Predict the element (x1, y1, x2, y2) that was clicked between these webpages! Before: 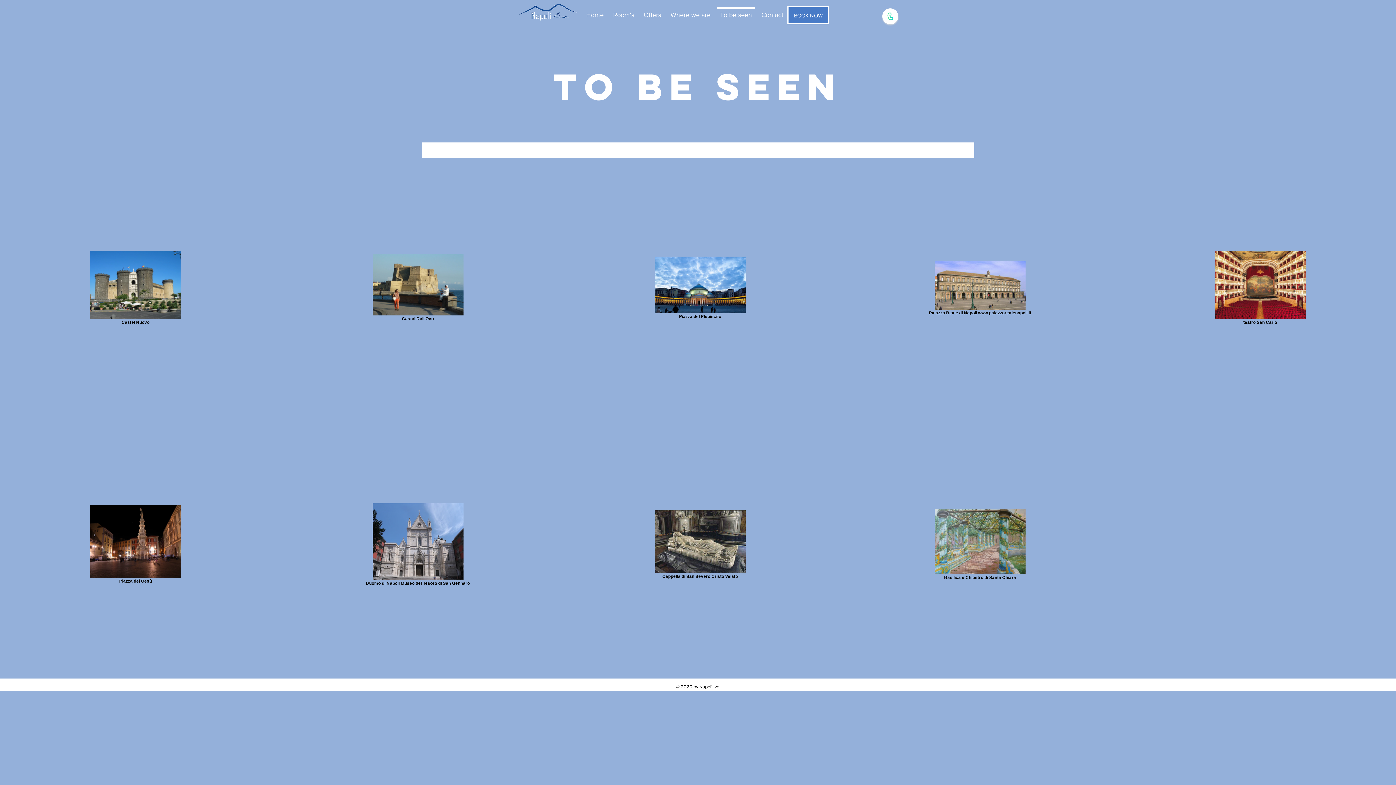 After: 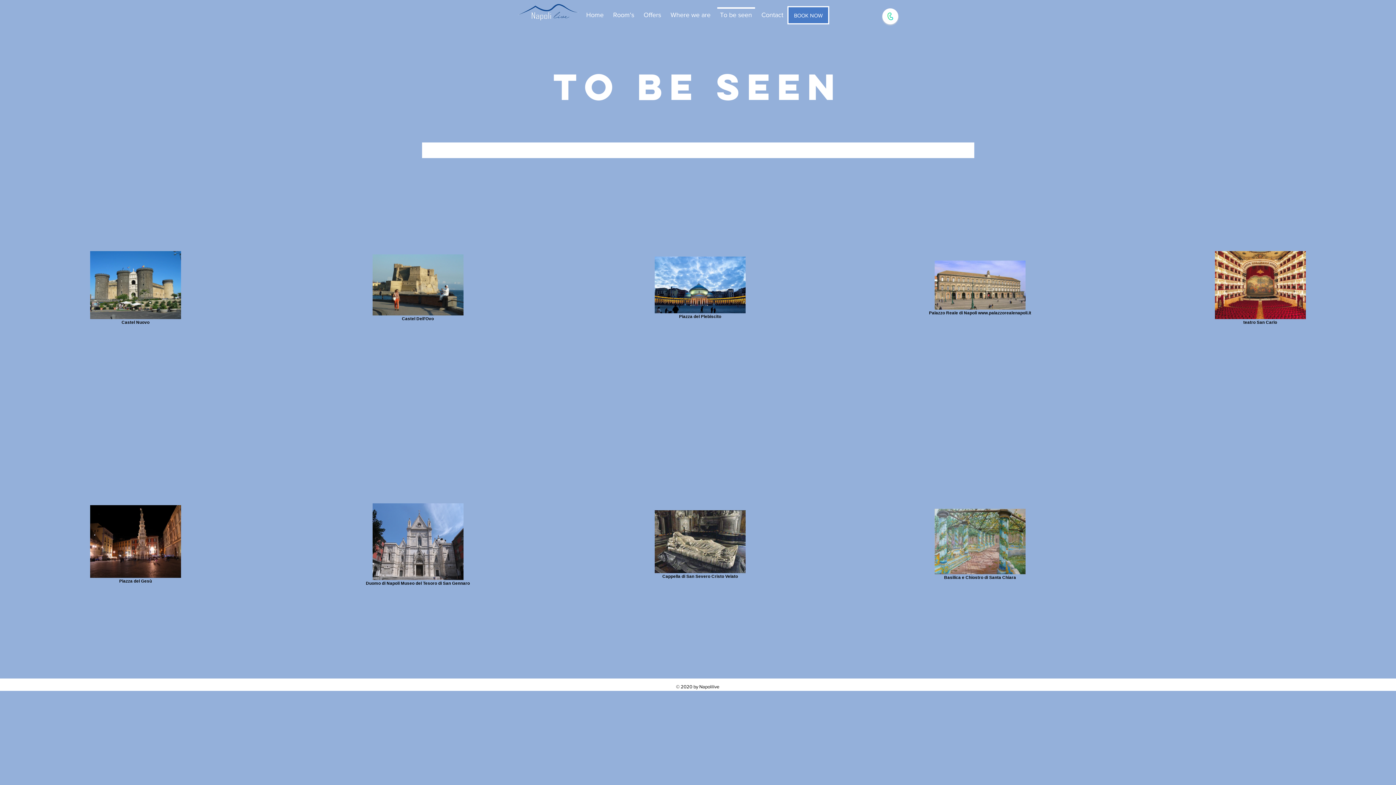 Action: bbox: (1215, 316, 1306, 320)